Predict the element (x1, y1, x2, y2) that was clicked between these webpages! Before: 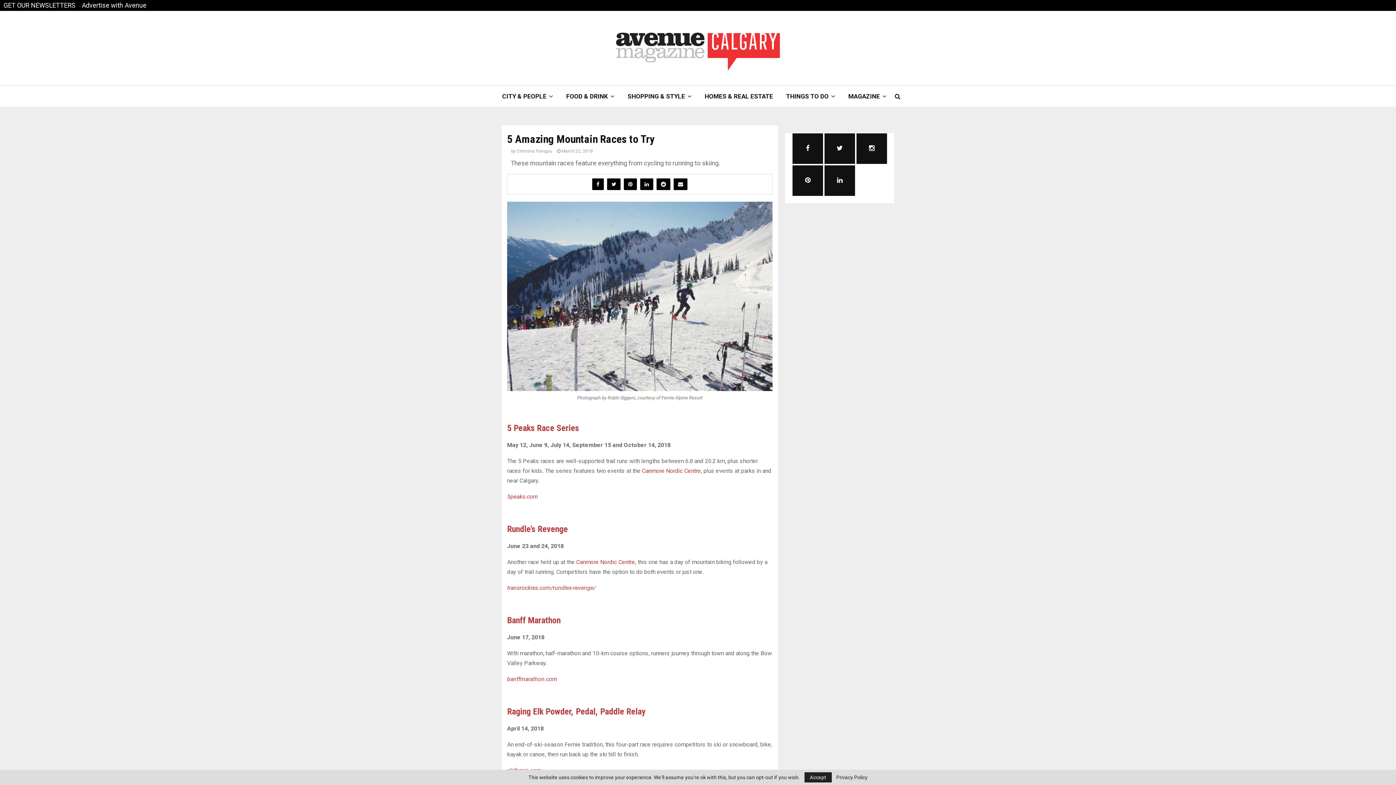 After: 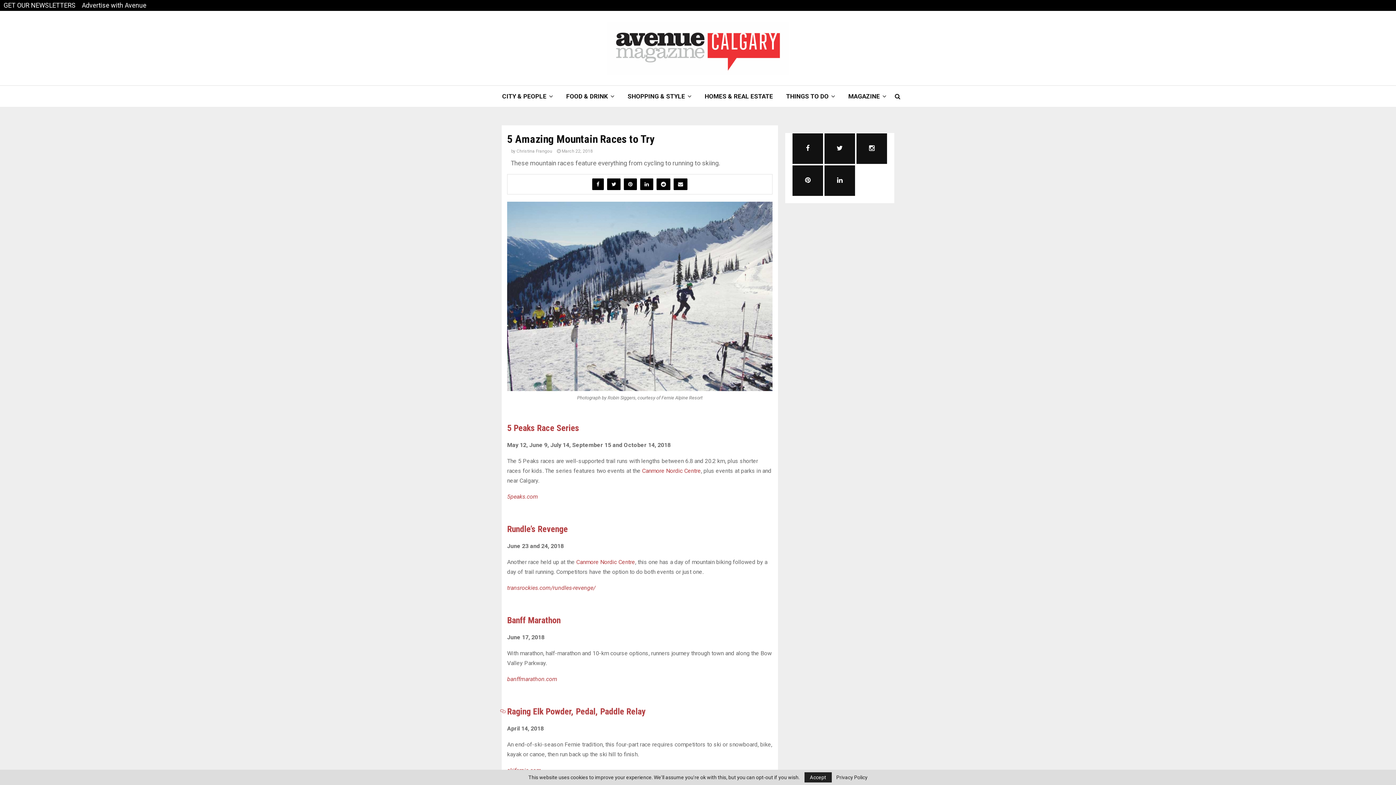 Action: bbox: (507, 706, 645, 717) label: Raging Elk Powder, Pedal, Paddle Relay